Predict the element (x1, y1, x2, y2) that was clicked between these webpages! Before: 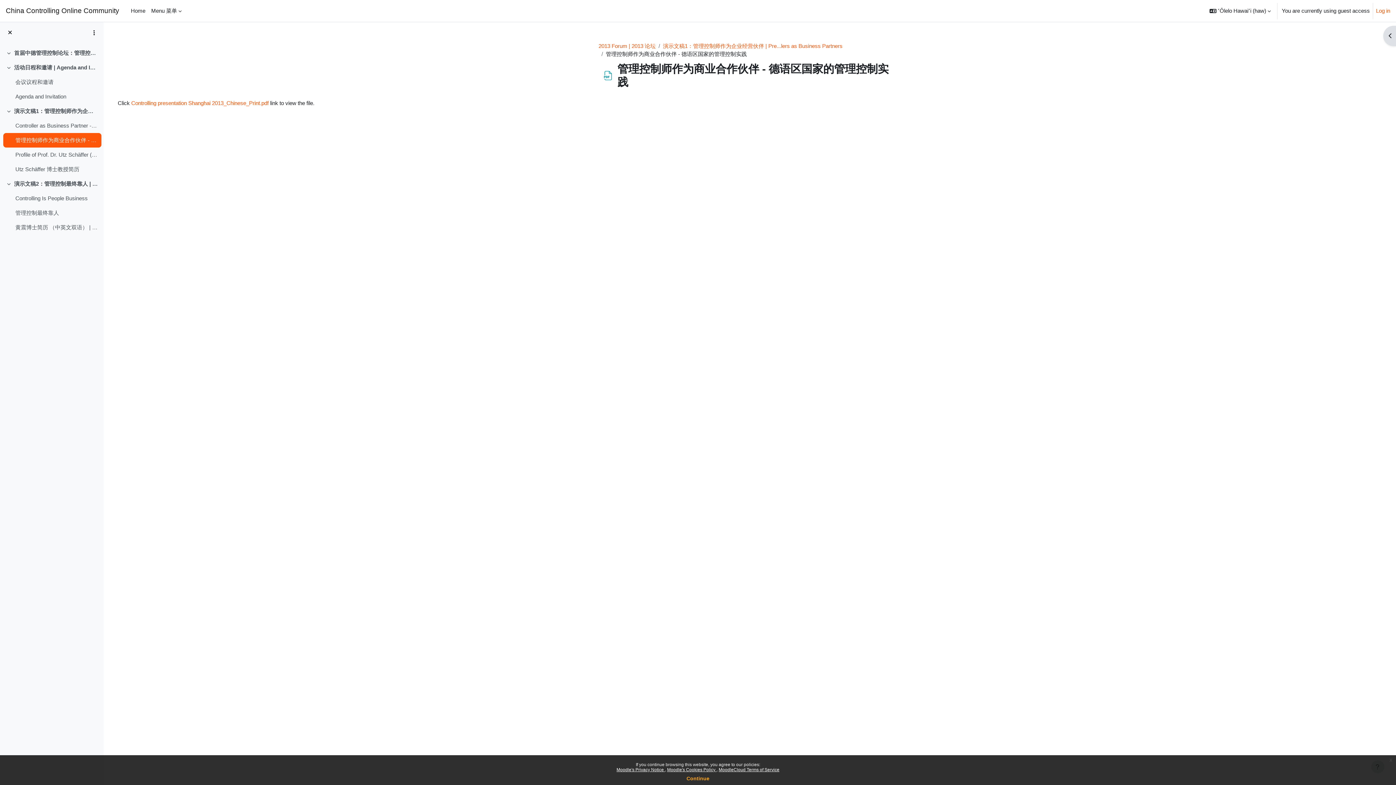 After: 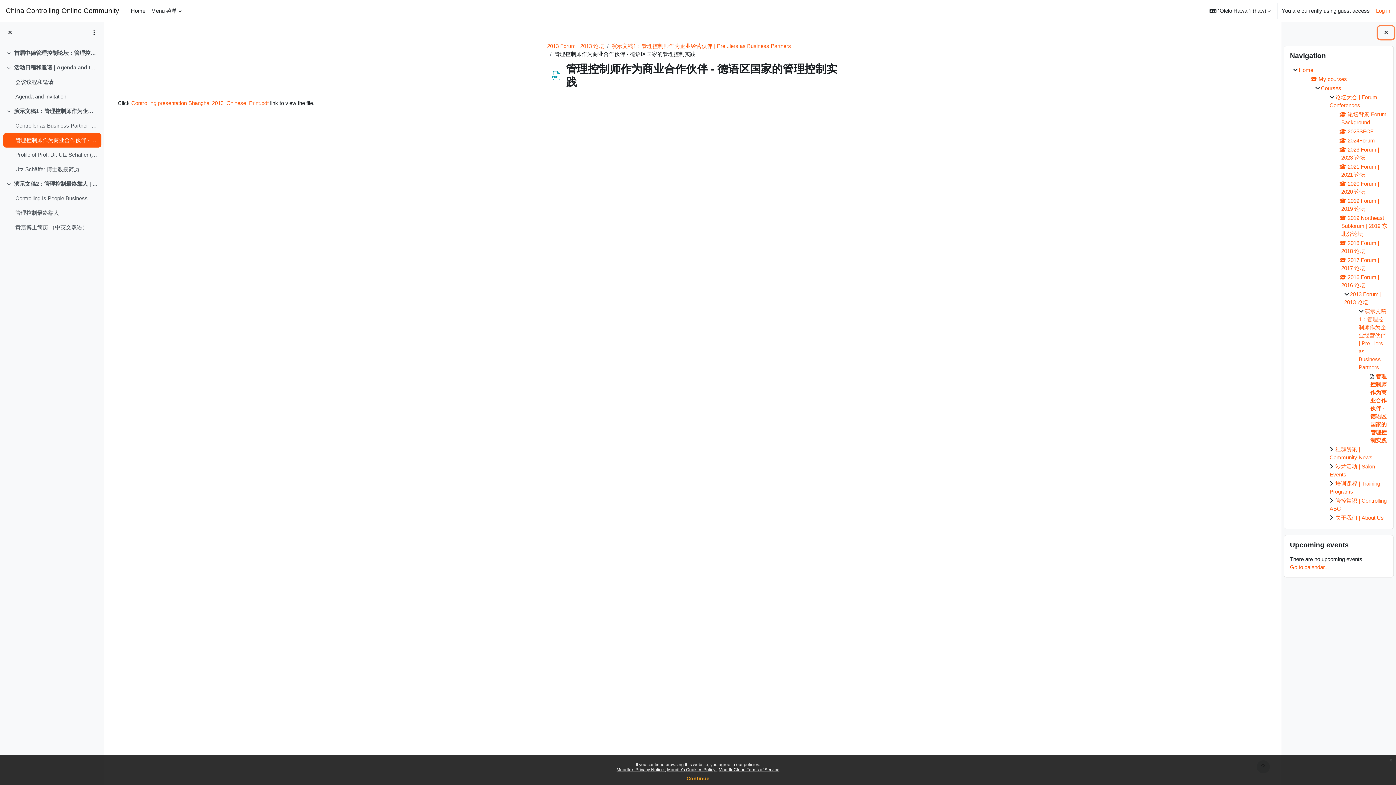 Action: bbox: (1383, 25, 1396, 46) label: Open block drawer